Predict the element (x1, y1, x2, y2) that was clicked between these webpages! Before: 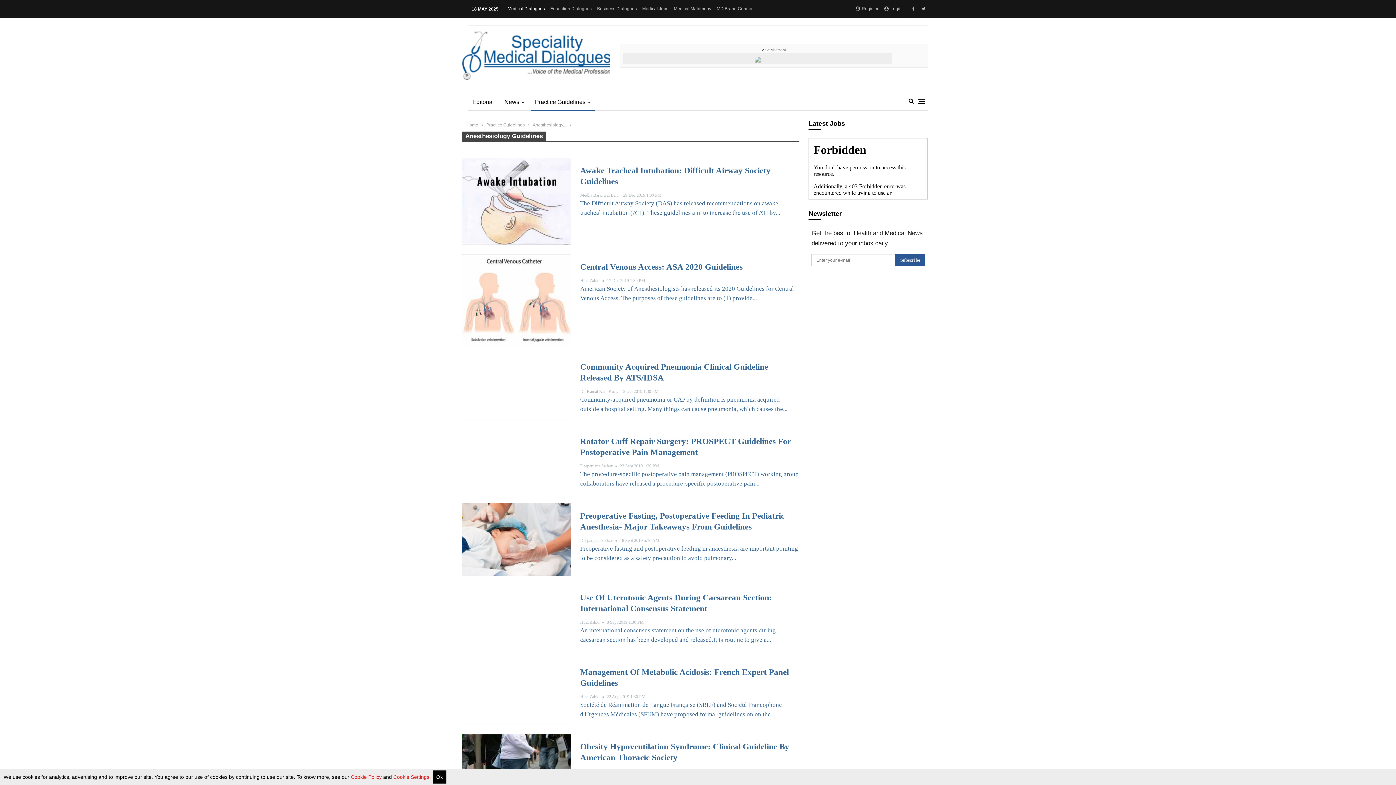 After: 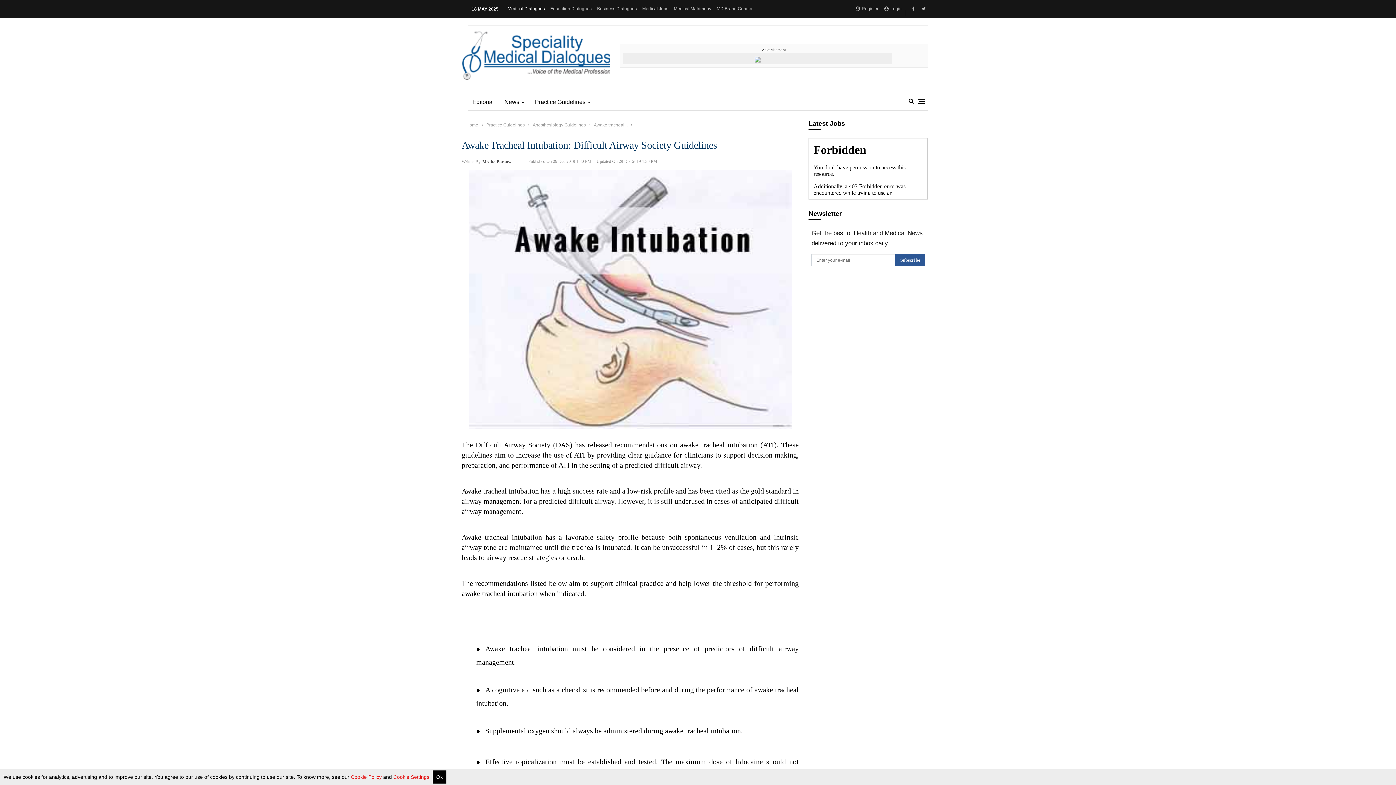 Action: bbox: (461, 158, 570, 245)